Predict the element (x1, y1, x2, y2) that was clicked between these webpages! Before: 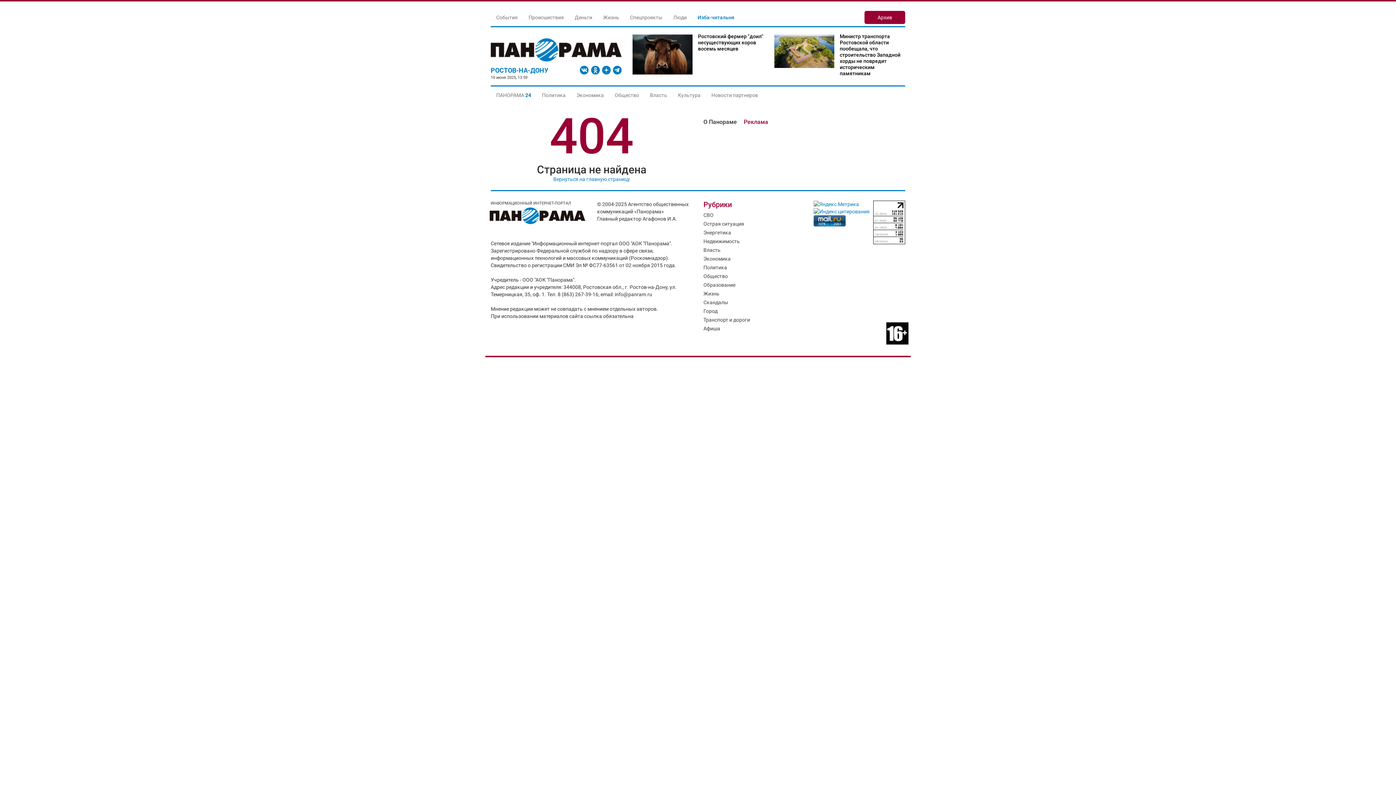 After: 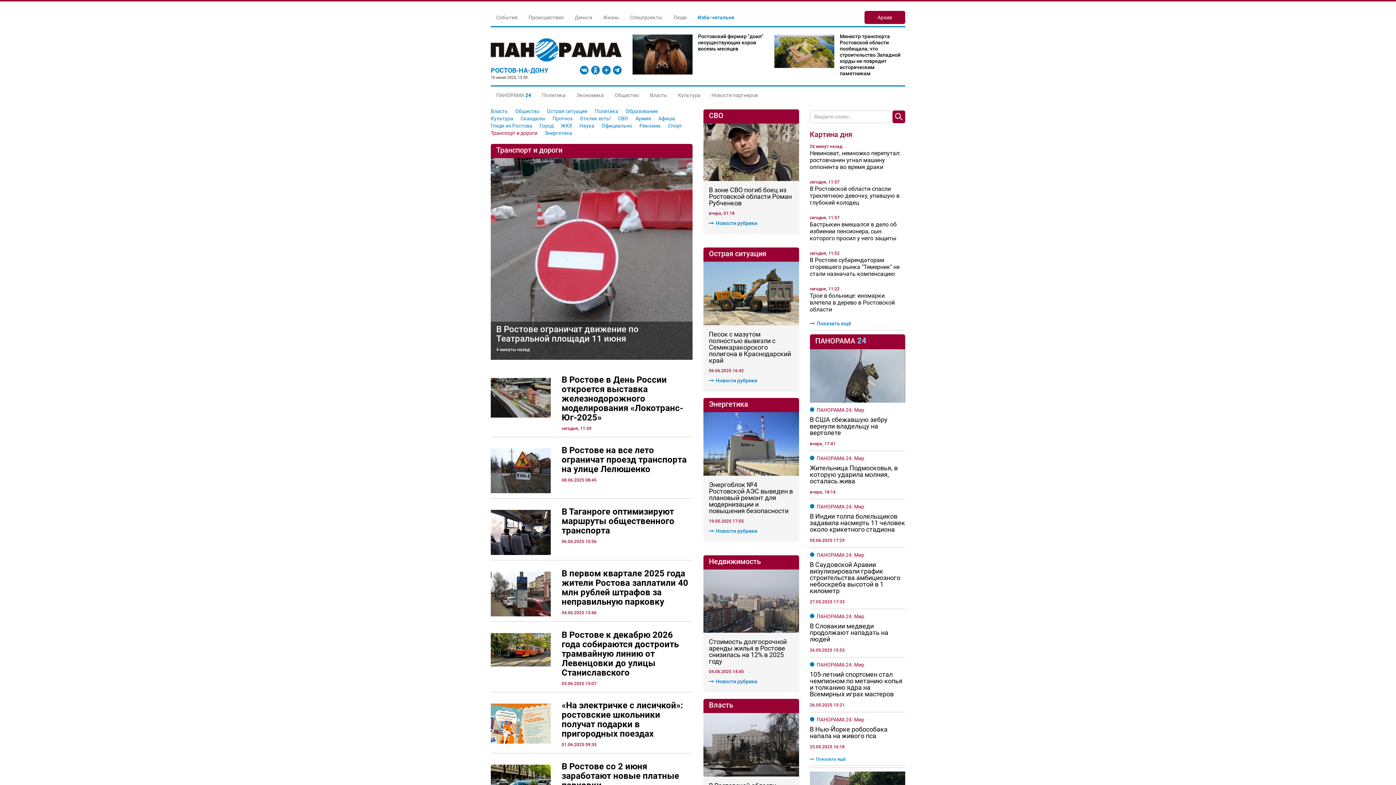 Action: bbox: (703, 316, 750, 322) label: Транспорт и дороги